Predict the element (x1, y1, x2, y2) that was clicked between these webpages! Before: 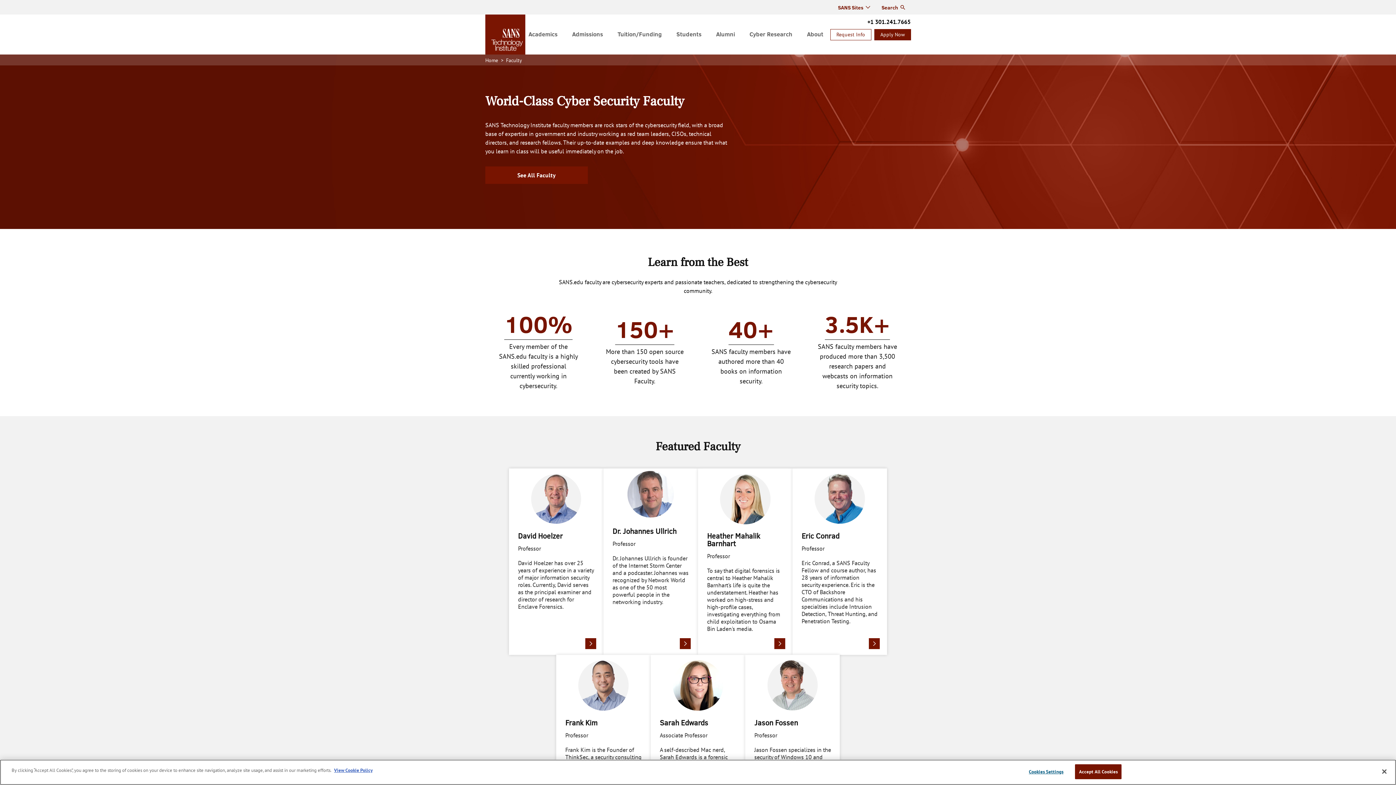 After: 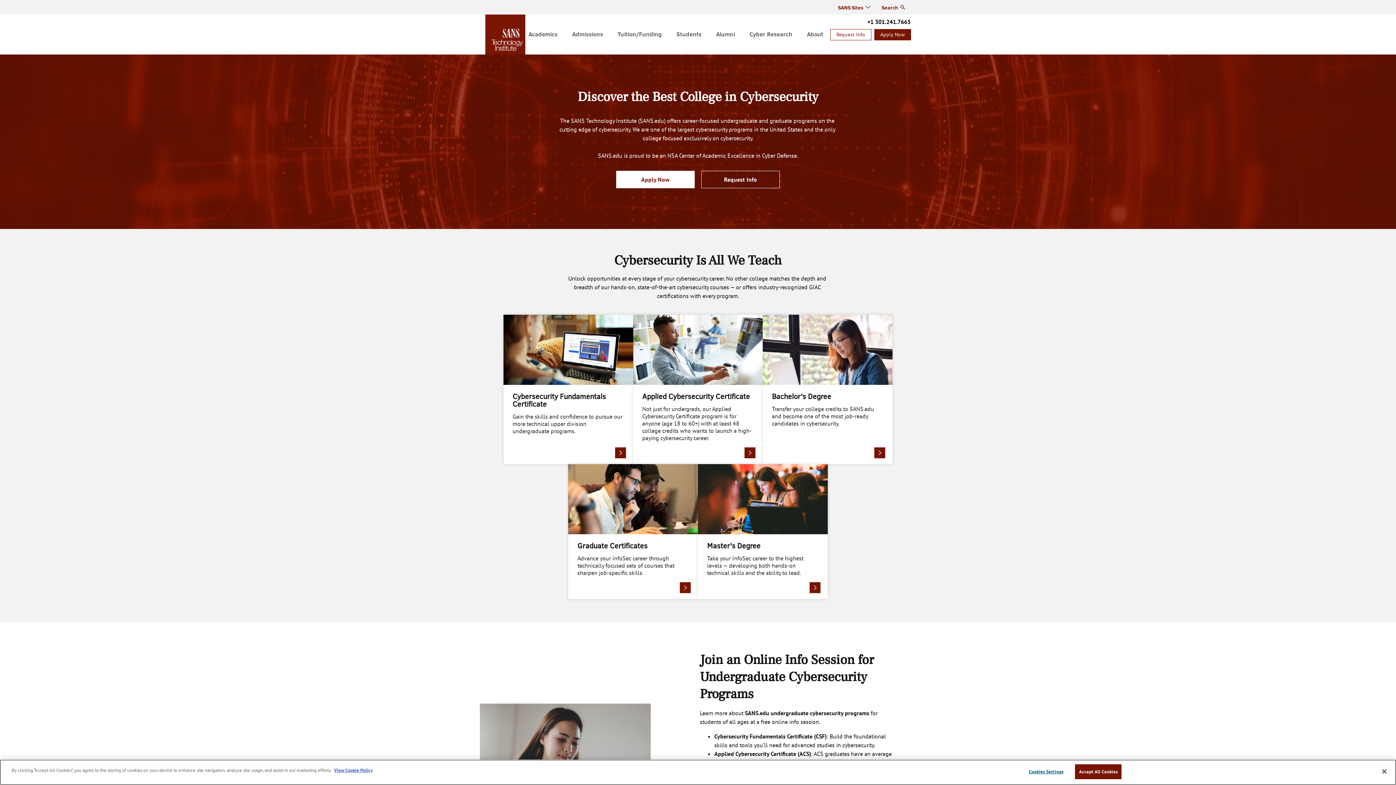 Action: bbox: (807, 14, 823, 53) label: About